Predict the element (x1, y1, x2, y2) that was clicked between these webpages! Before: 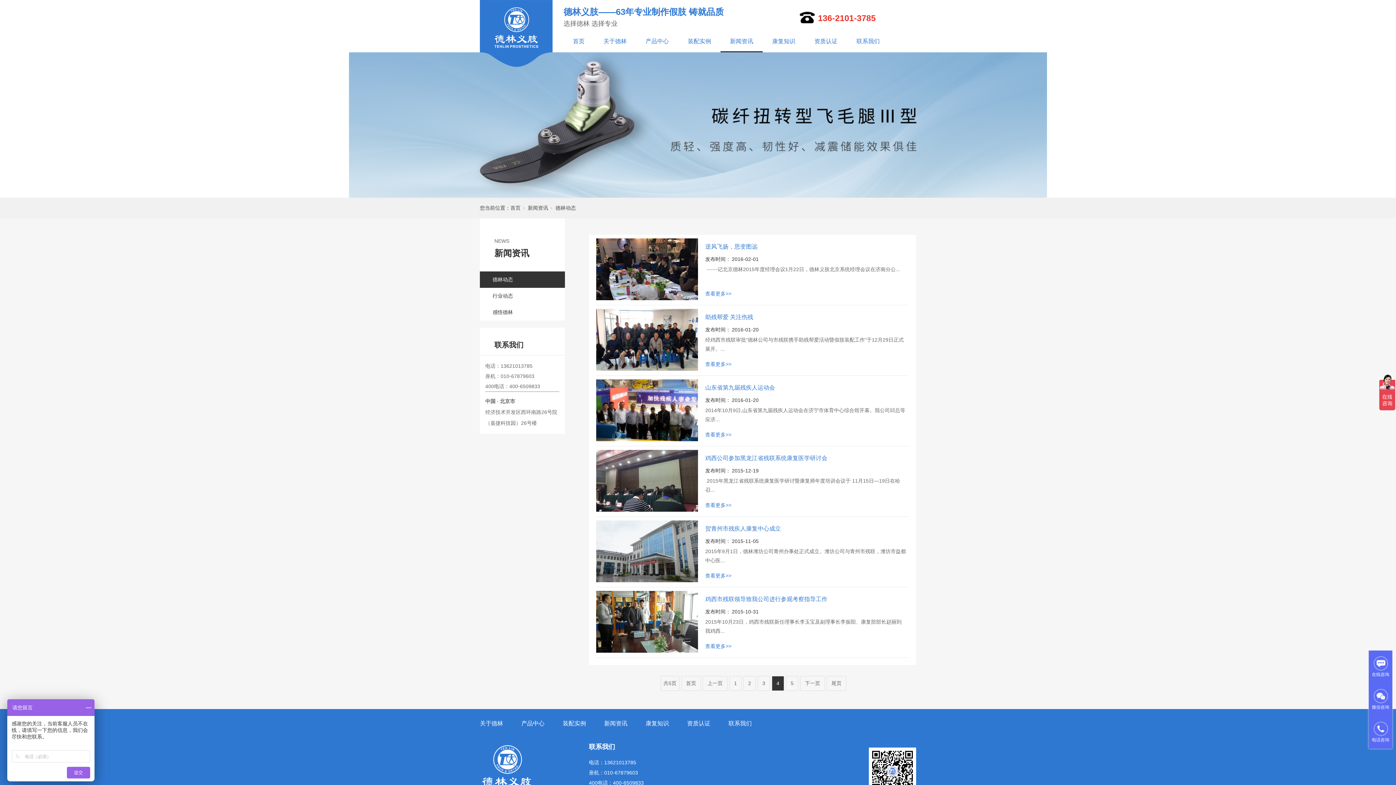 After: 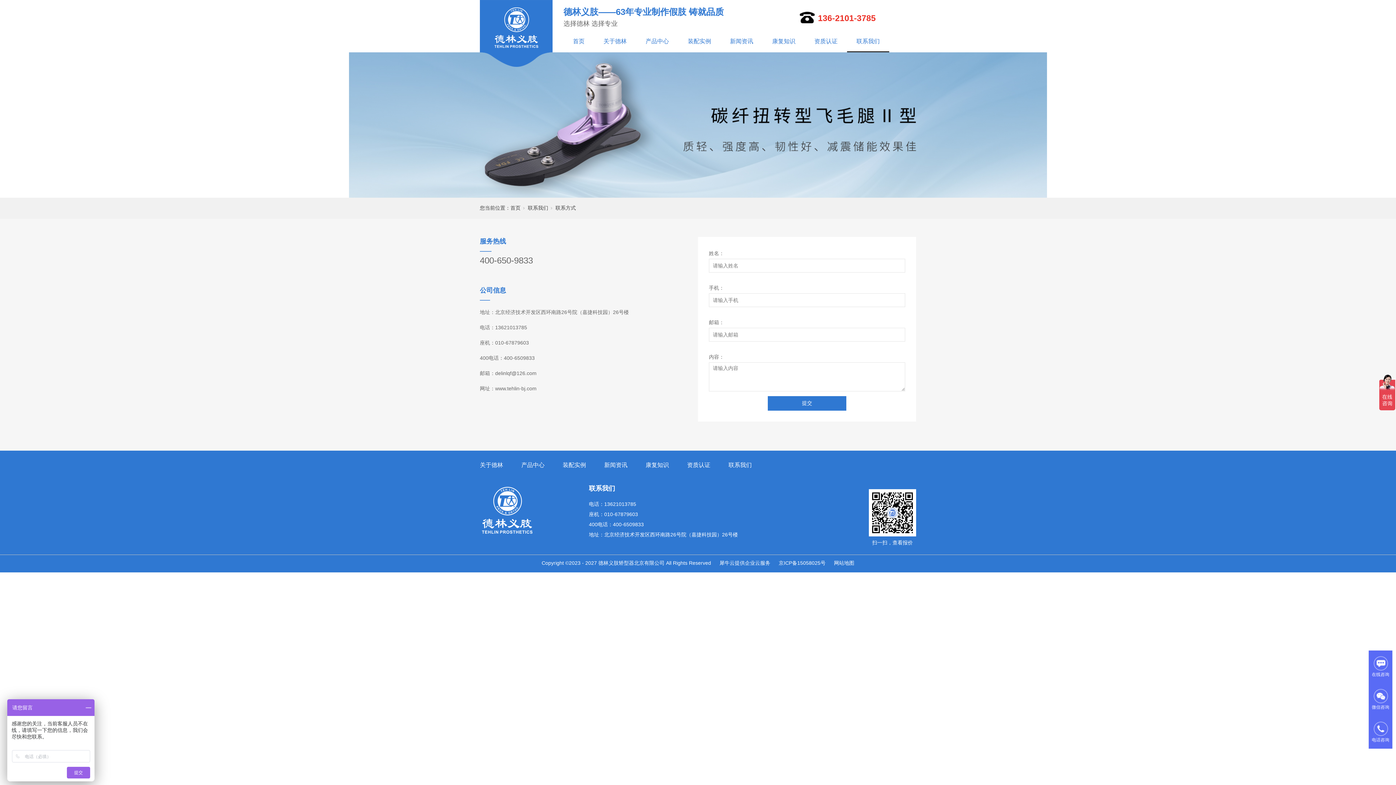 Action: label: 联系我们 bbox: (728, 716, 752, 731)